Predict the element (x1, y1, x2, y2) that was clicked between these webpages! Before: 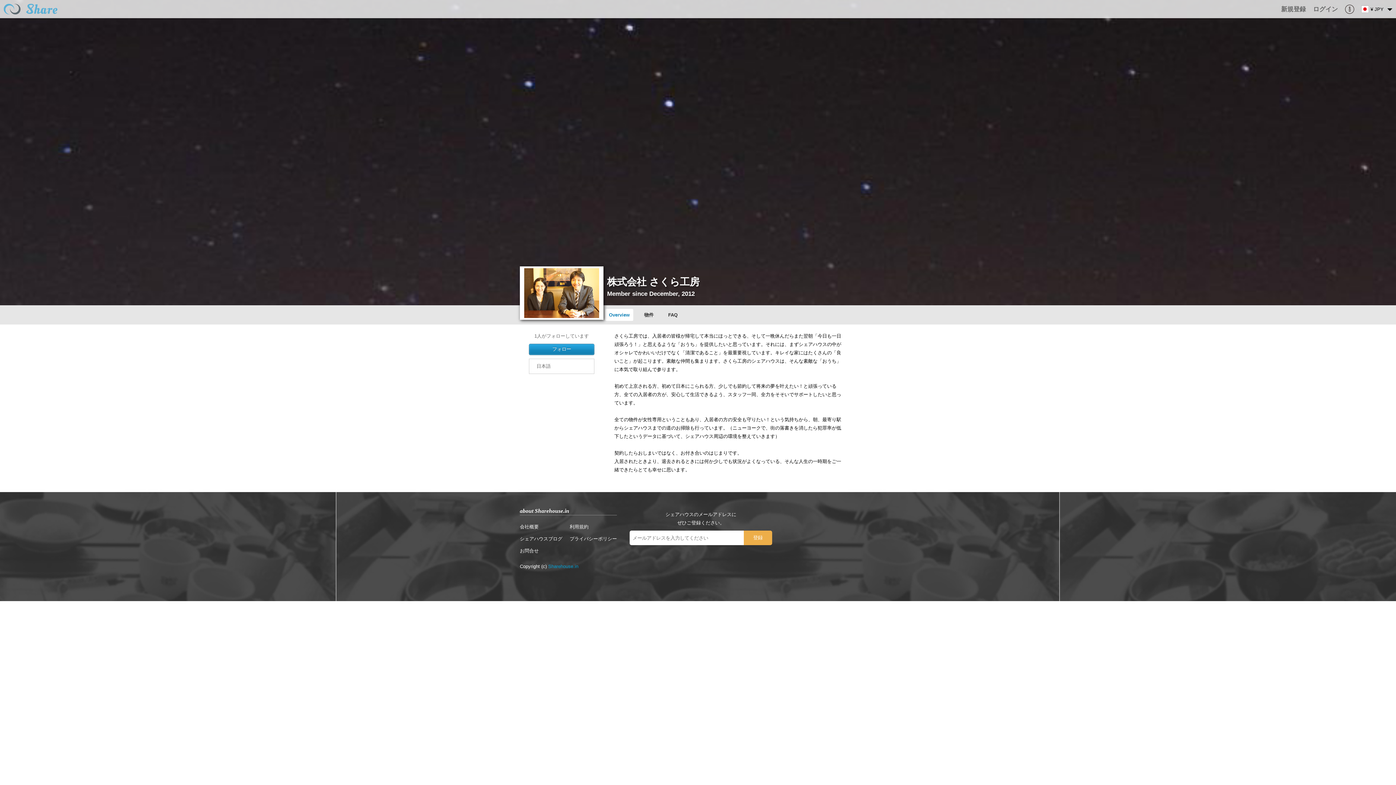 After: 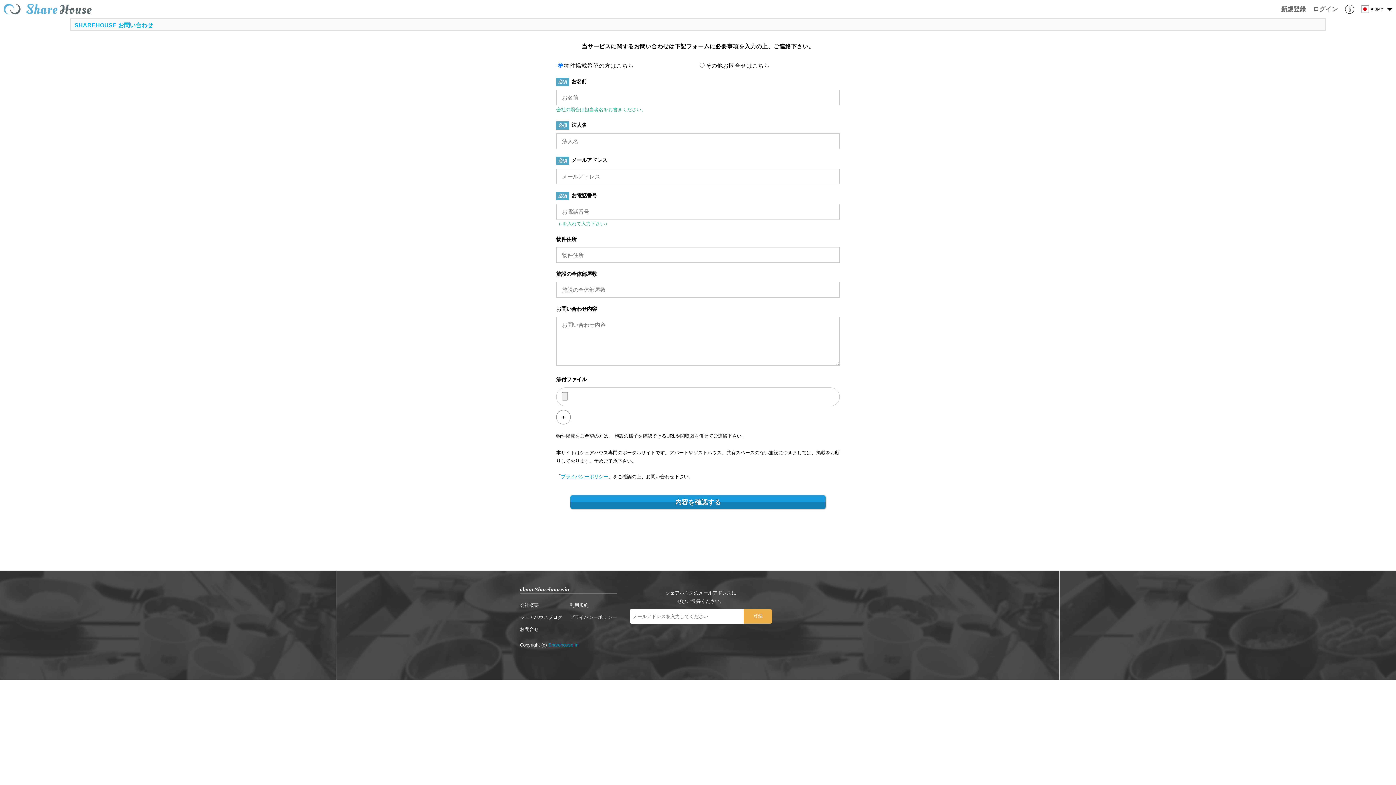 Action: label: お問合せ bbox: (520, 548, 538, 553)